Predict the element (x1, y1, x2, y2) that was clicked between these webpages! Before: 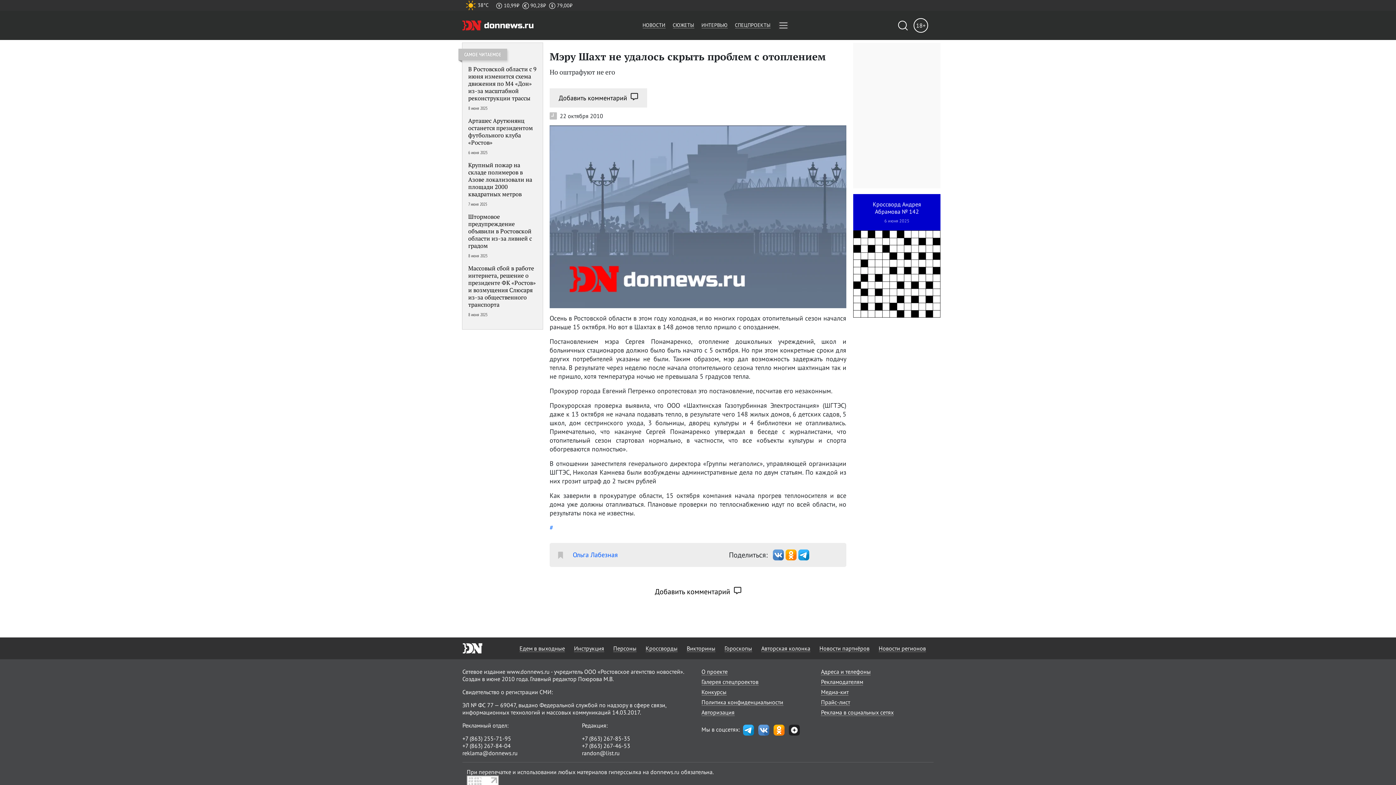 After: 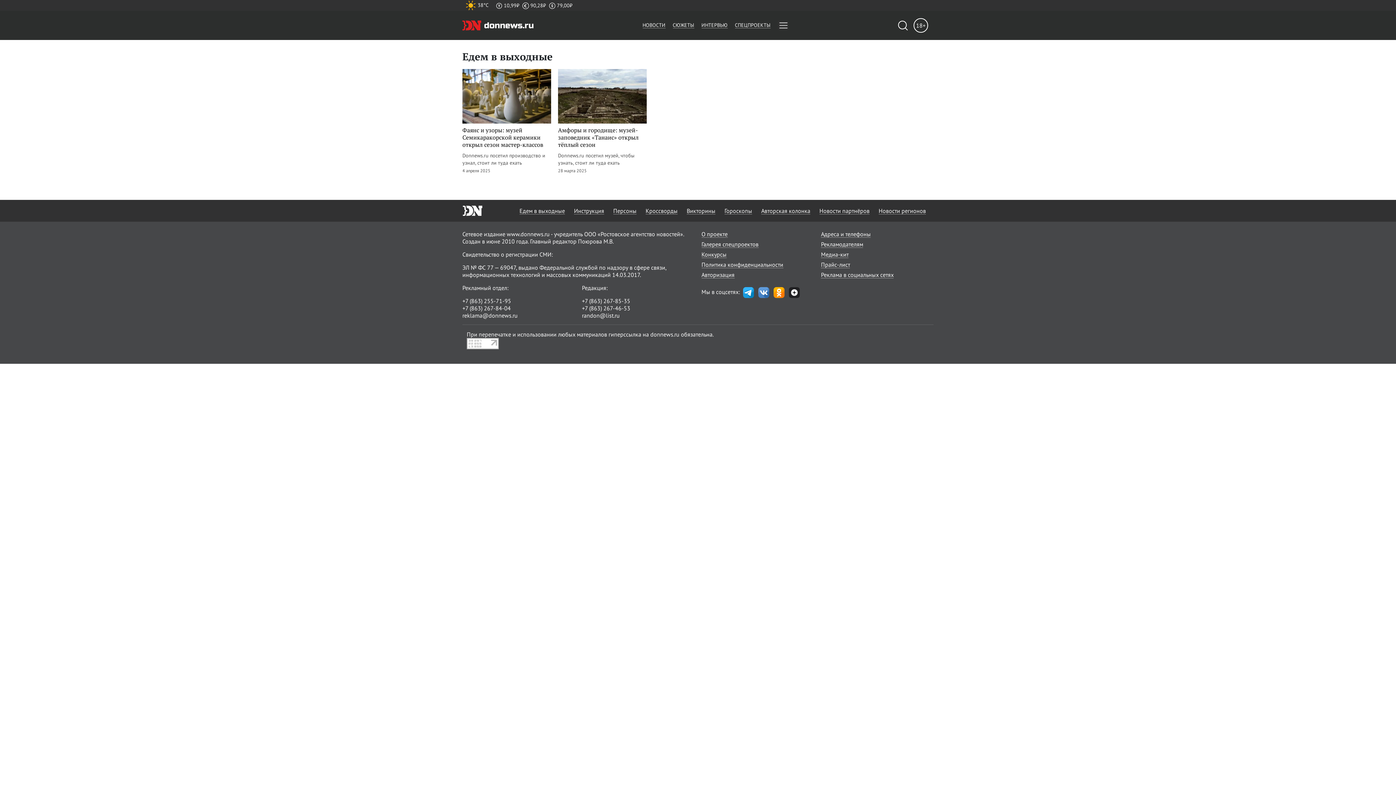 Action: bbox: (519, 644, 565, 652) label: Едем в выходные